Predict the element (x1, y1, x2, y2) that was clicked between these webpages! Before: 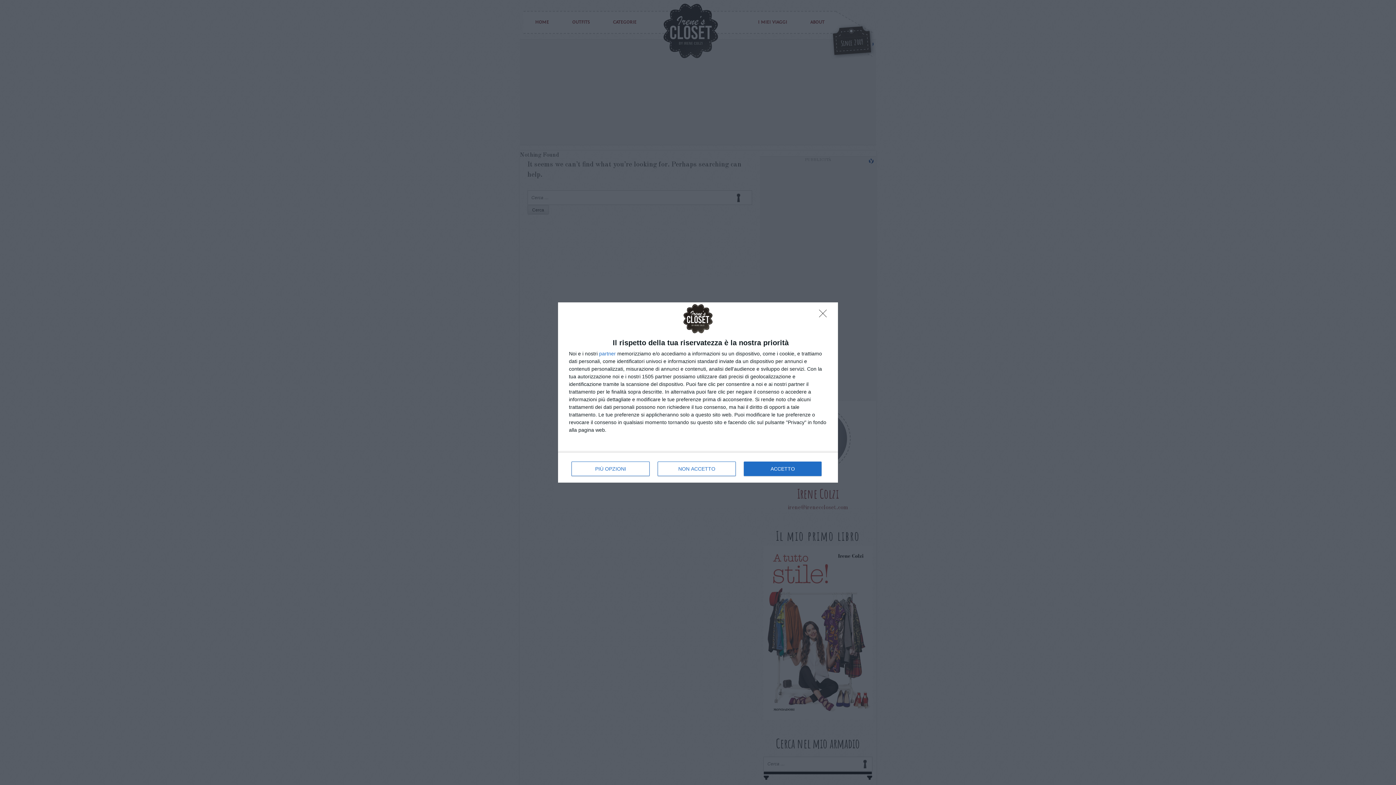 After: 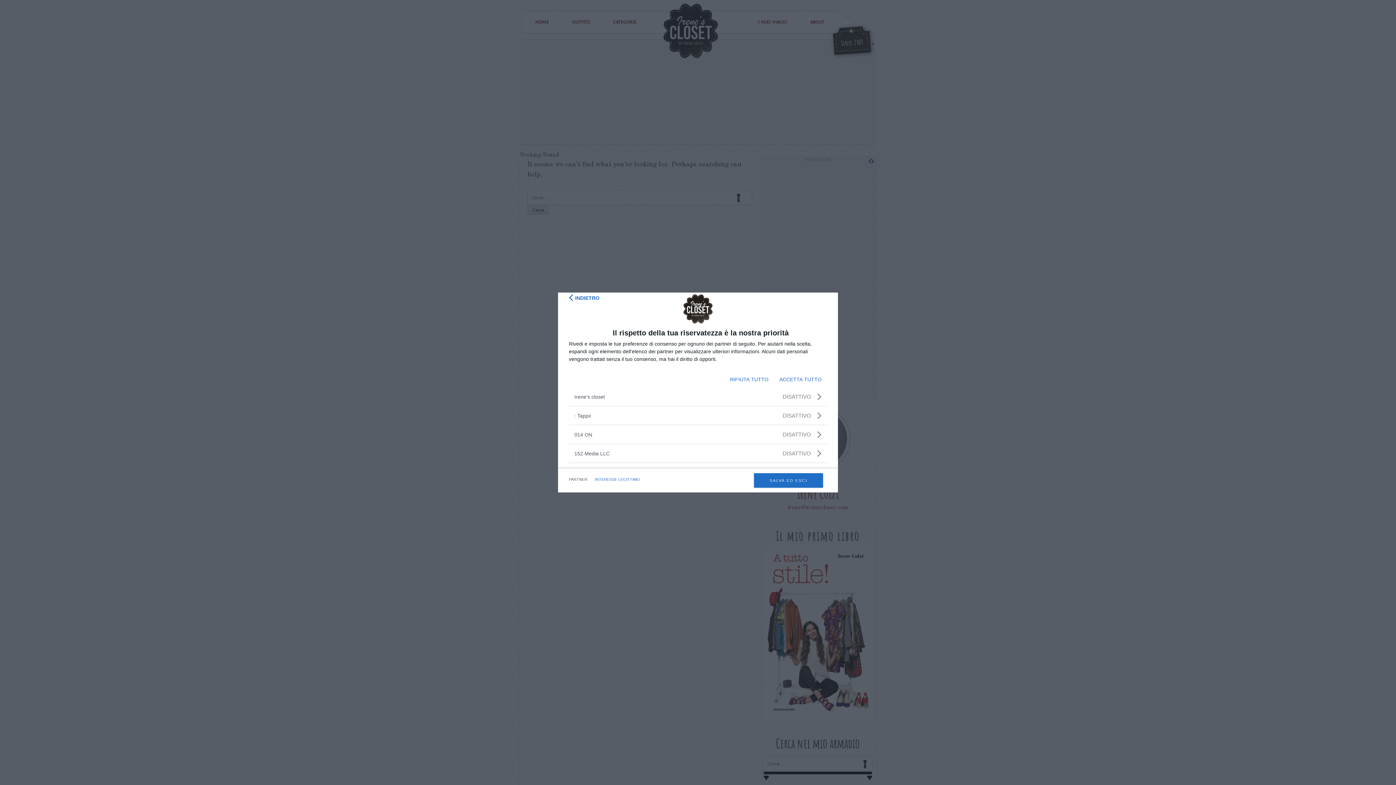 Action: label: partner bbox: (599, 351, 616, 356)